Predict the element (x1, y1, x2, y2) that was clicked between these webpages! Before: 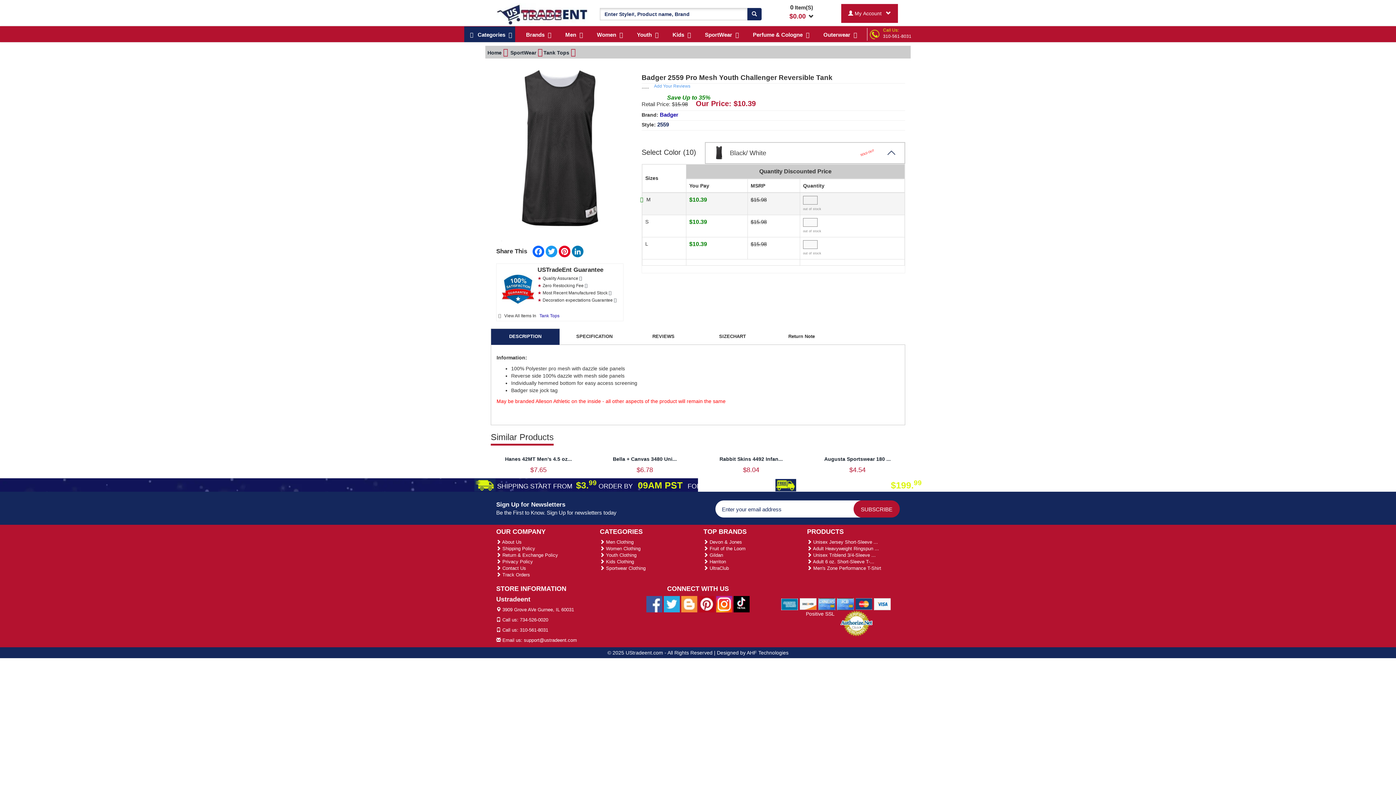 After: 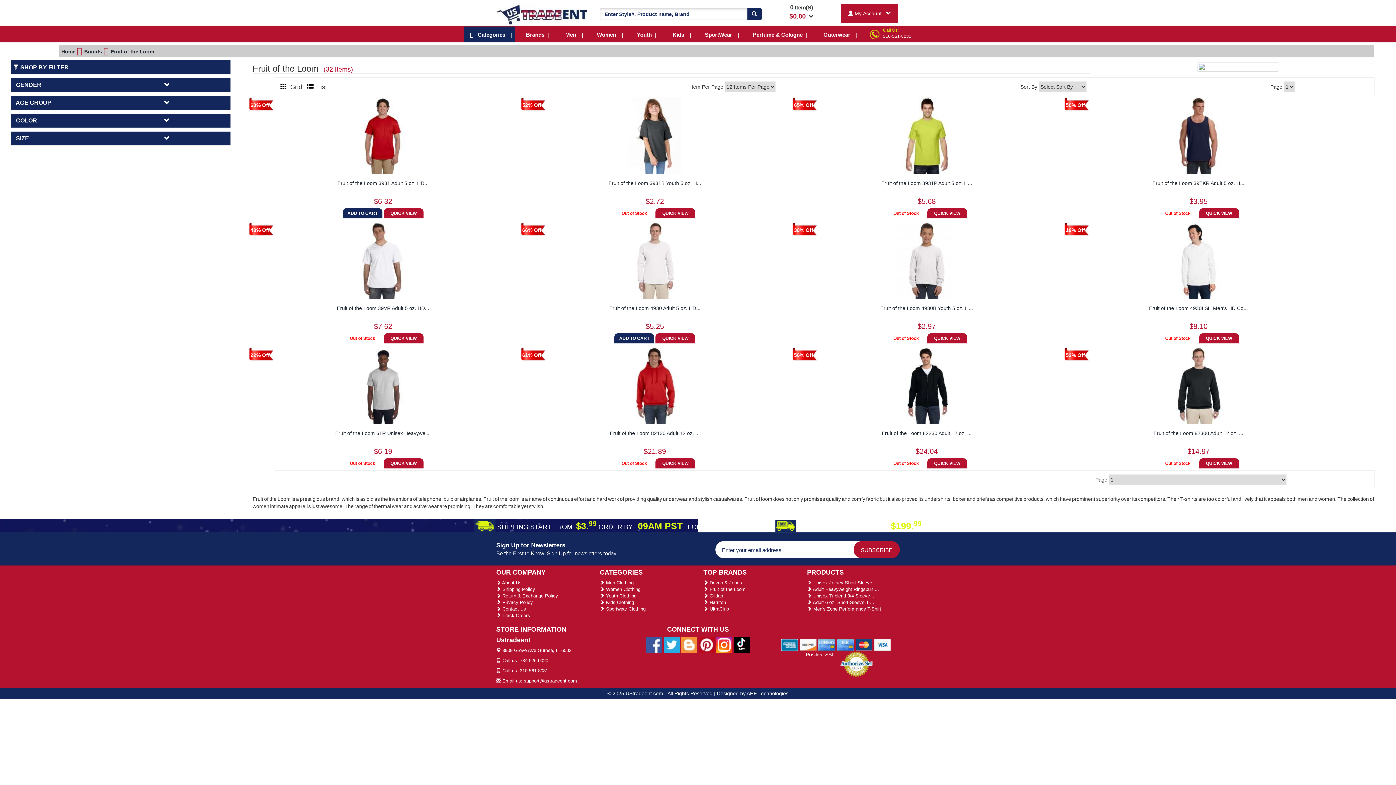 Action: bbox: (703, 546, 745, 551) label:  Fruit of the Loom